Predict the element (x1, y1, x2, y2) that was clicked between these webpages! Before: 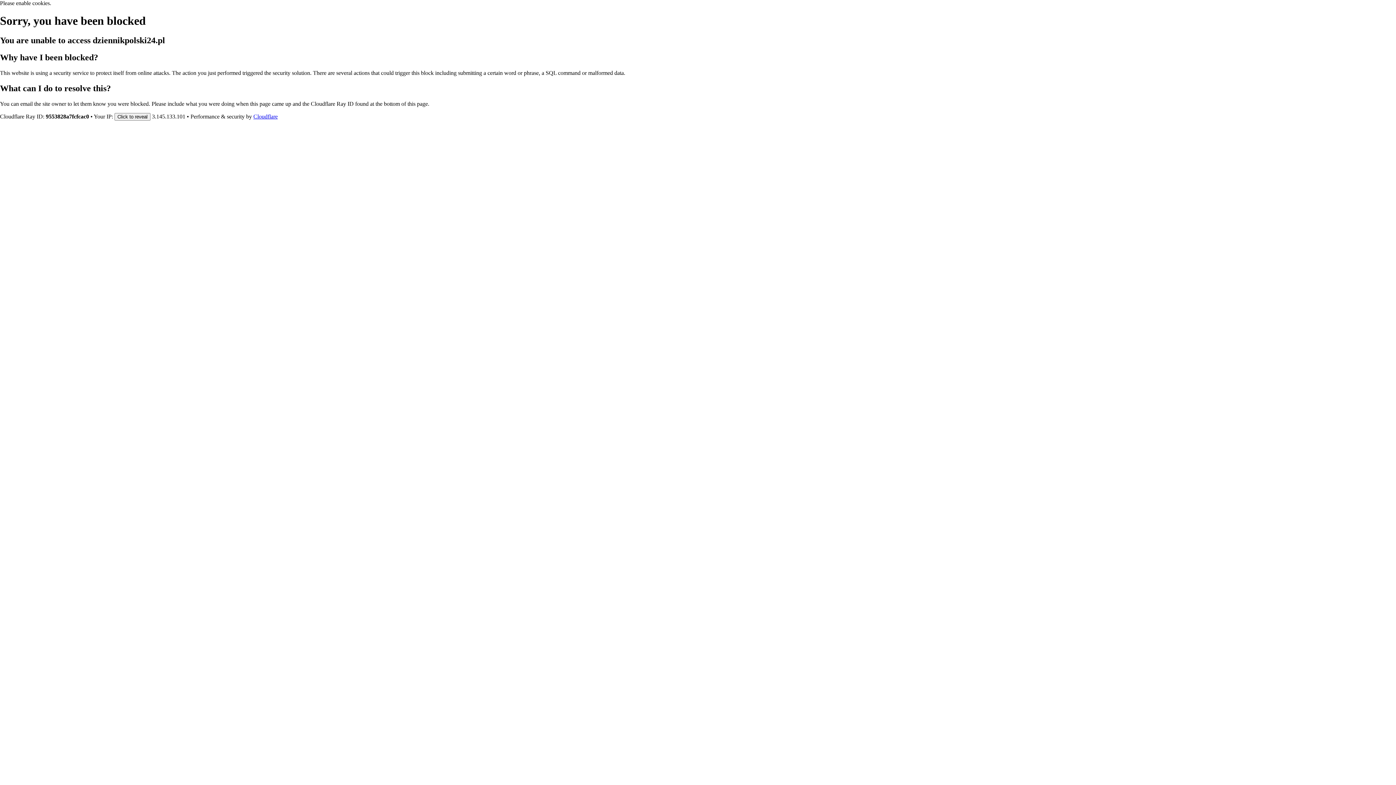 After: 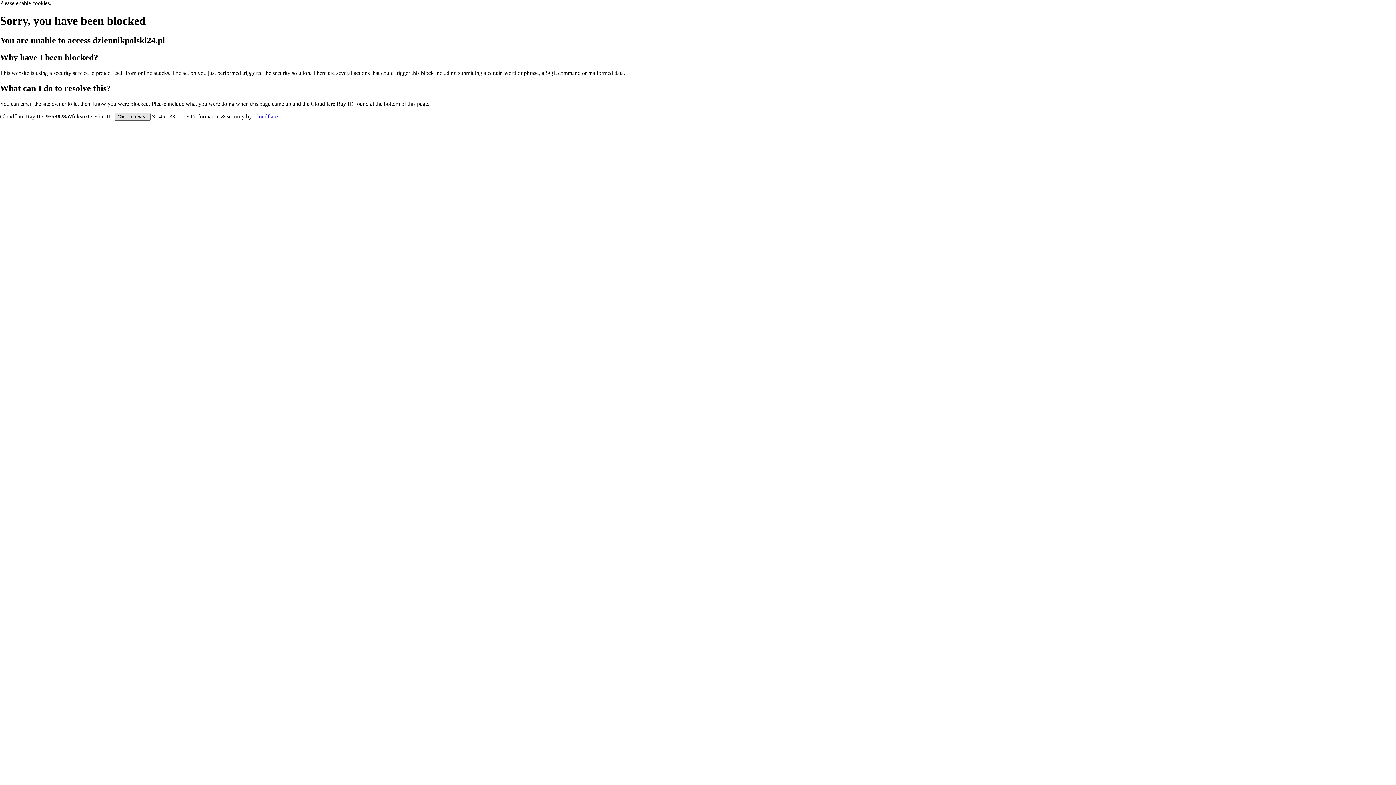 Action: bbox: (114, 112, 150, 120) label: Click to reveal